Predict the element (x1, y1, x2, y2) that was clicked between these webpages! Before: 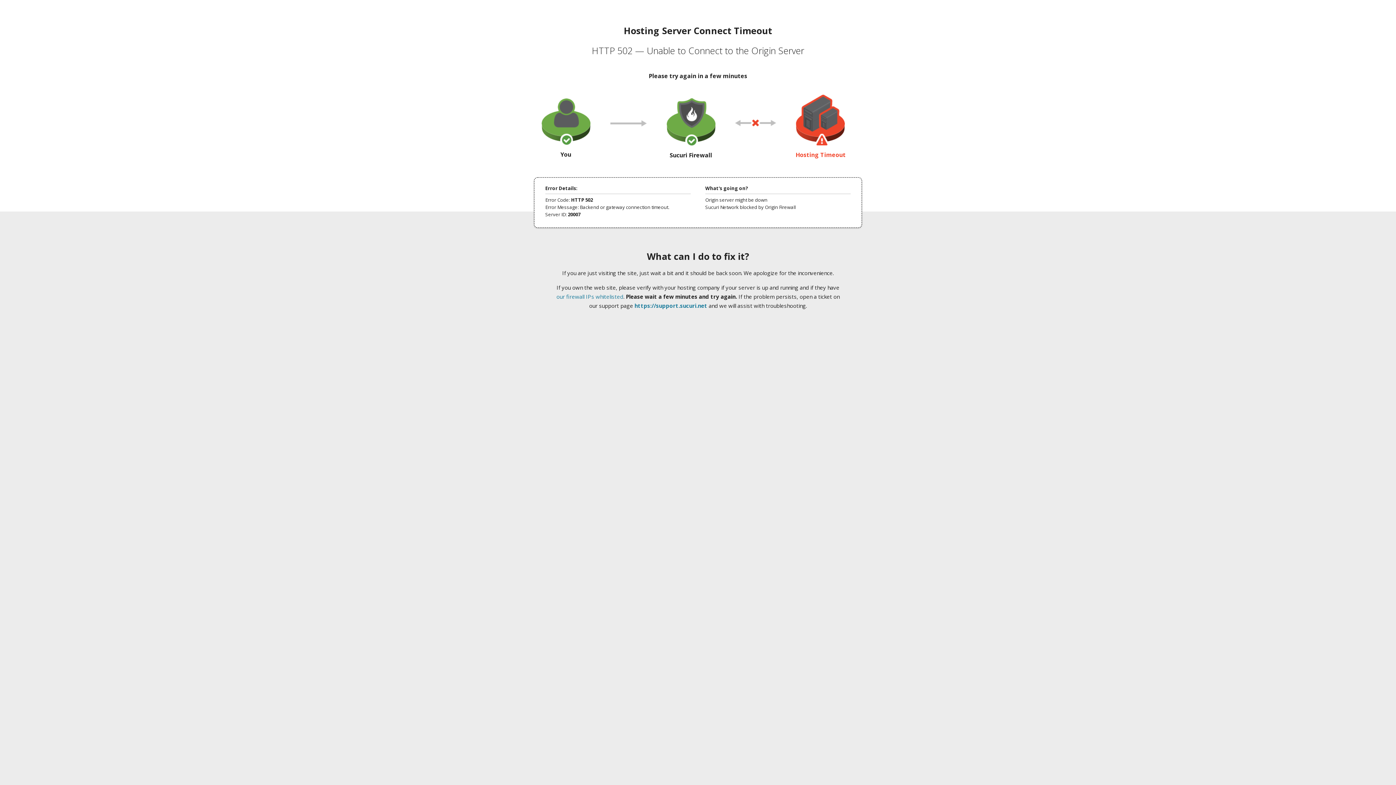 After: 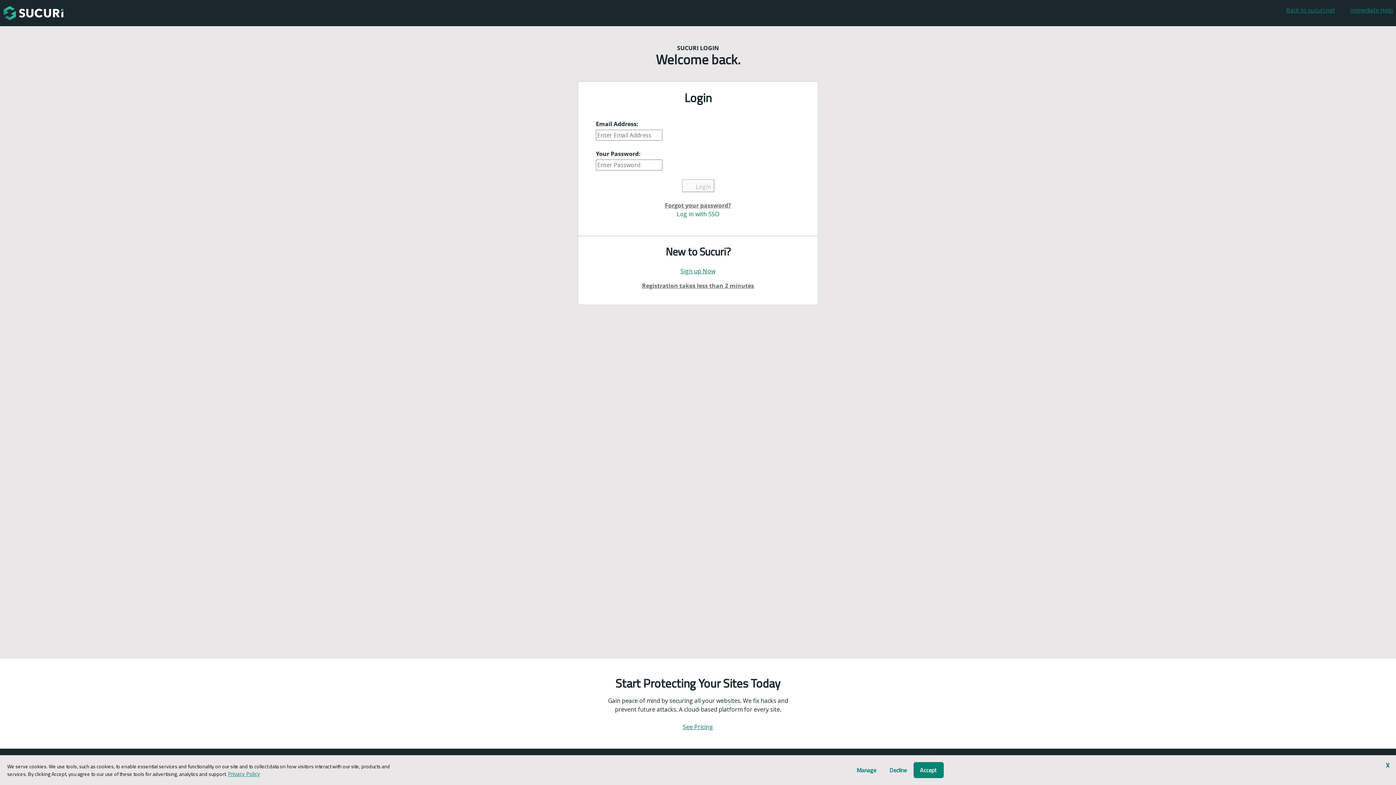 Action: bbox: (634, 302, 707, 309) label: https://support.sucuri.net